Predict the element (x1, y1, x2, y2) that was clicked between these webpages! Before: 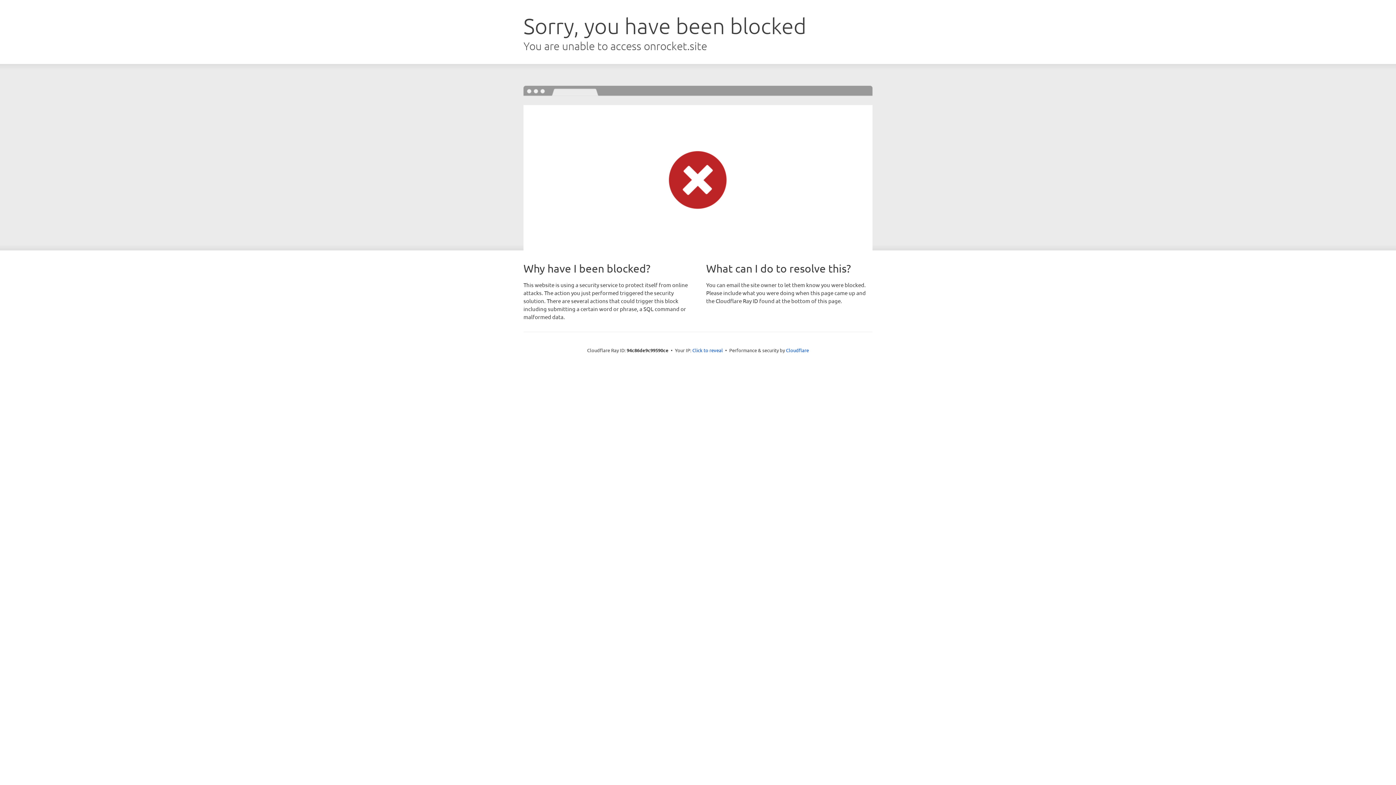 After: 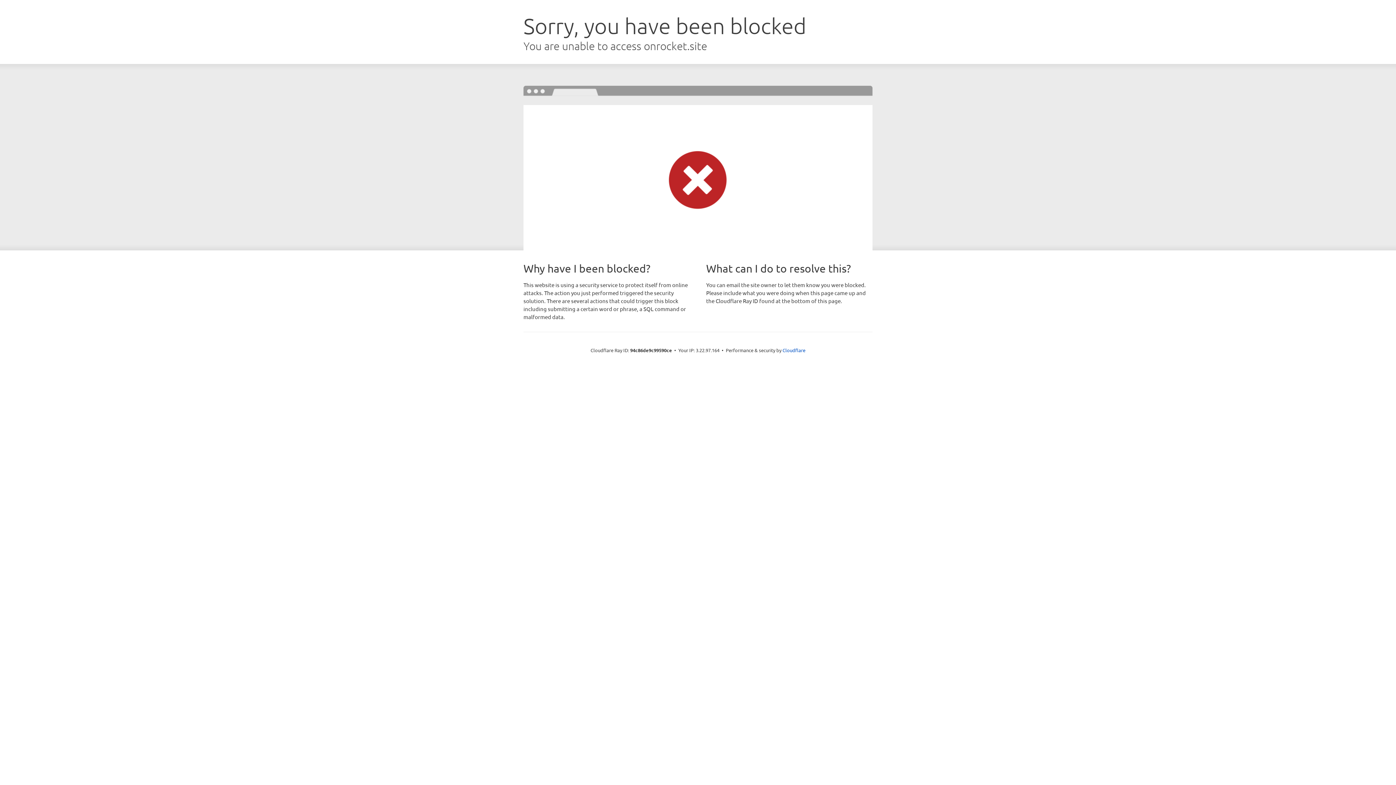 Action: bbox: (692, 346, 723, 353) label: Click to reveal